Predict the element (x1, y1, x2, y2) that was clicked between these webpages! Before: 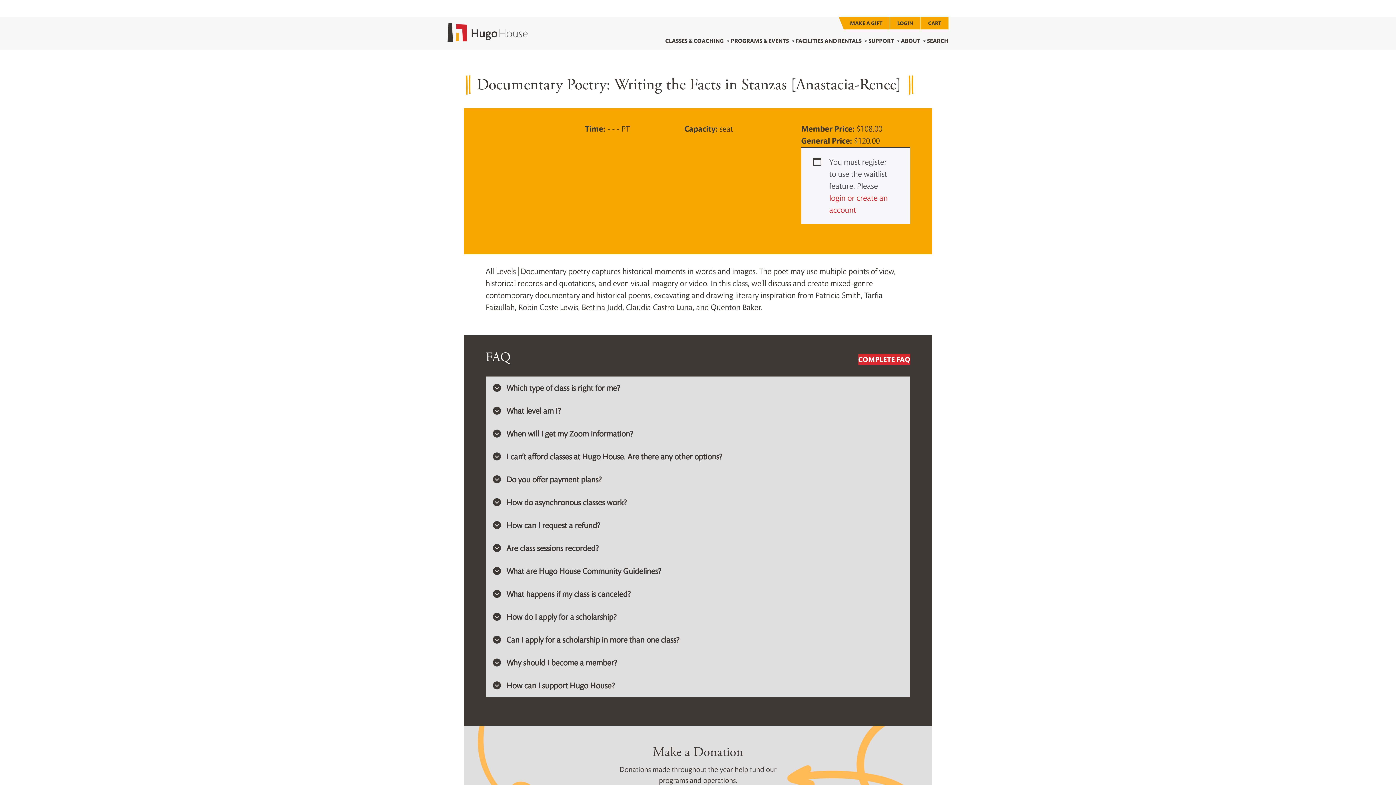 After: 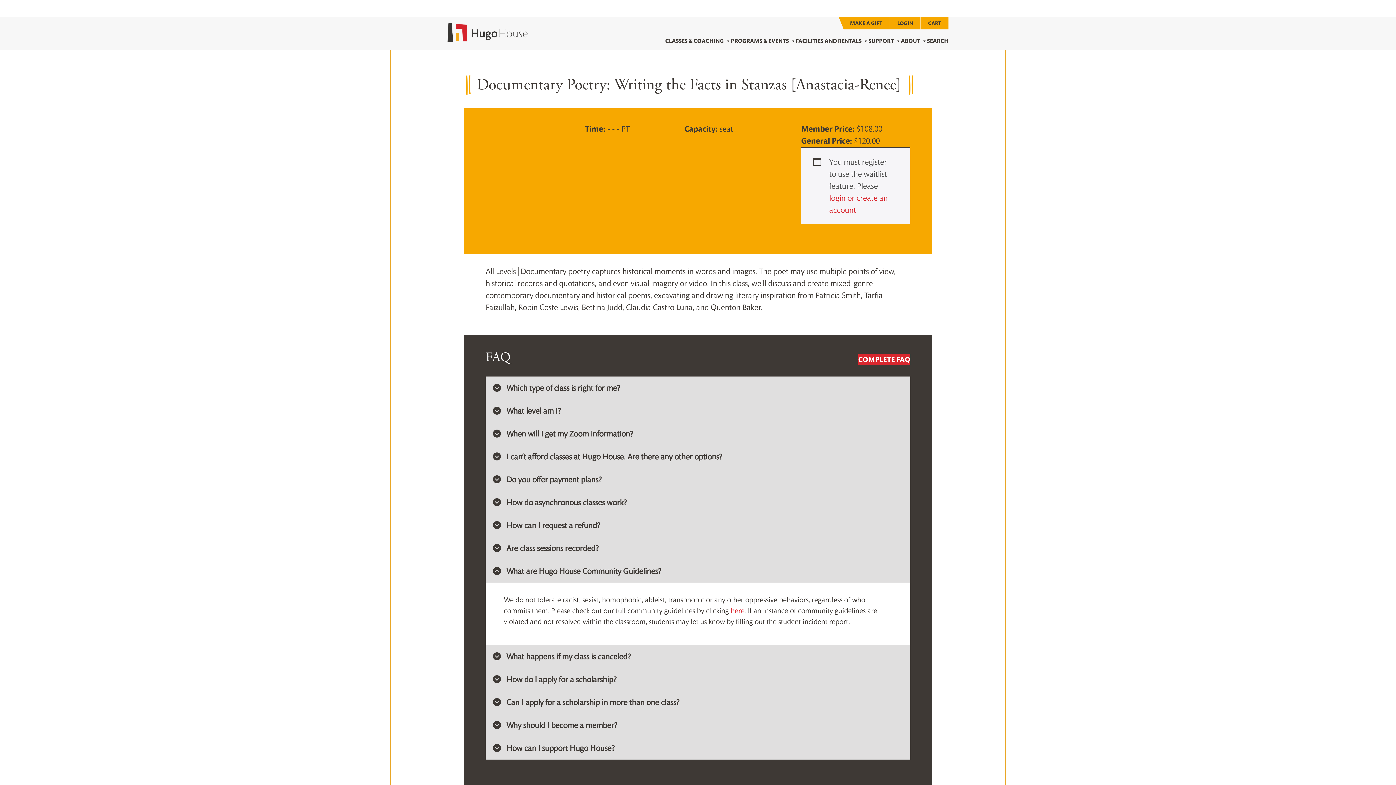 Action: label:  What are Hugo House Community Guidelines? bbox: (485, 560, 910, 582)